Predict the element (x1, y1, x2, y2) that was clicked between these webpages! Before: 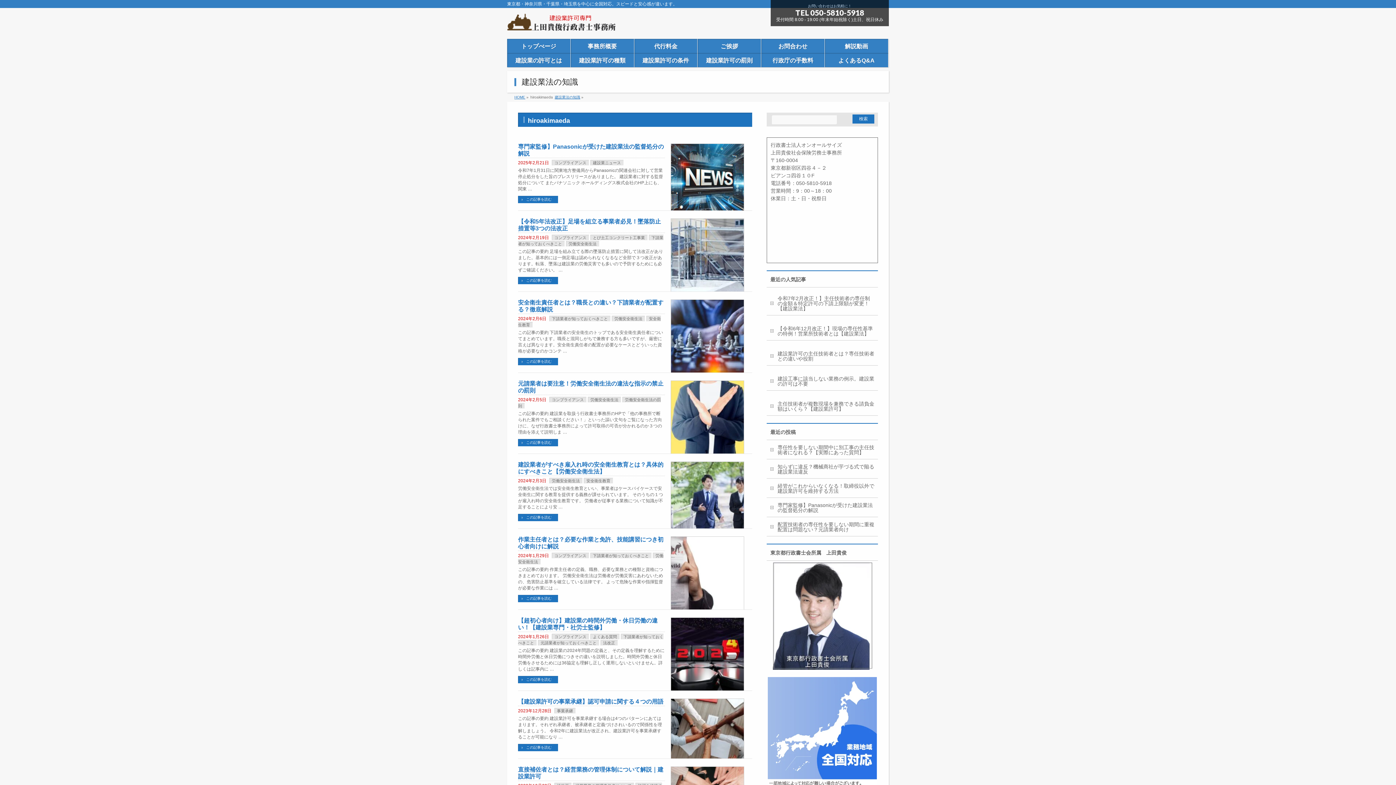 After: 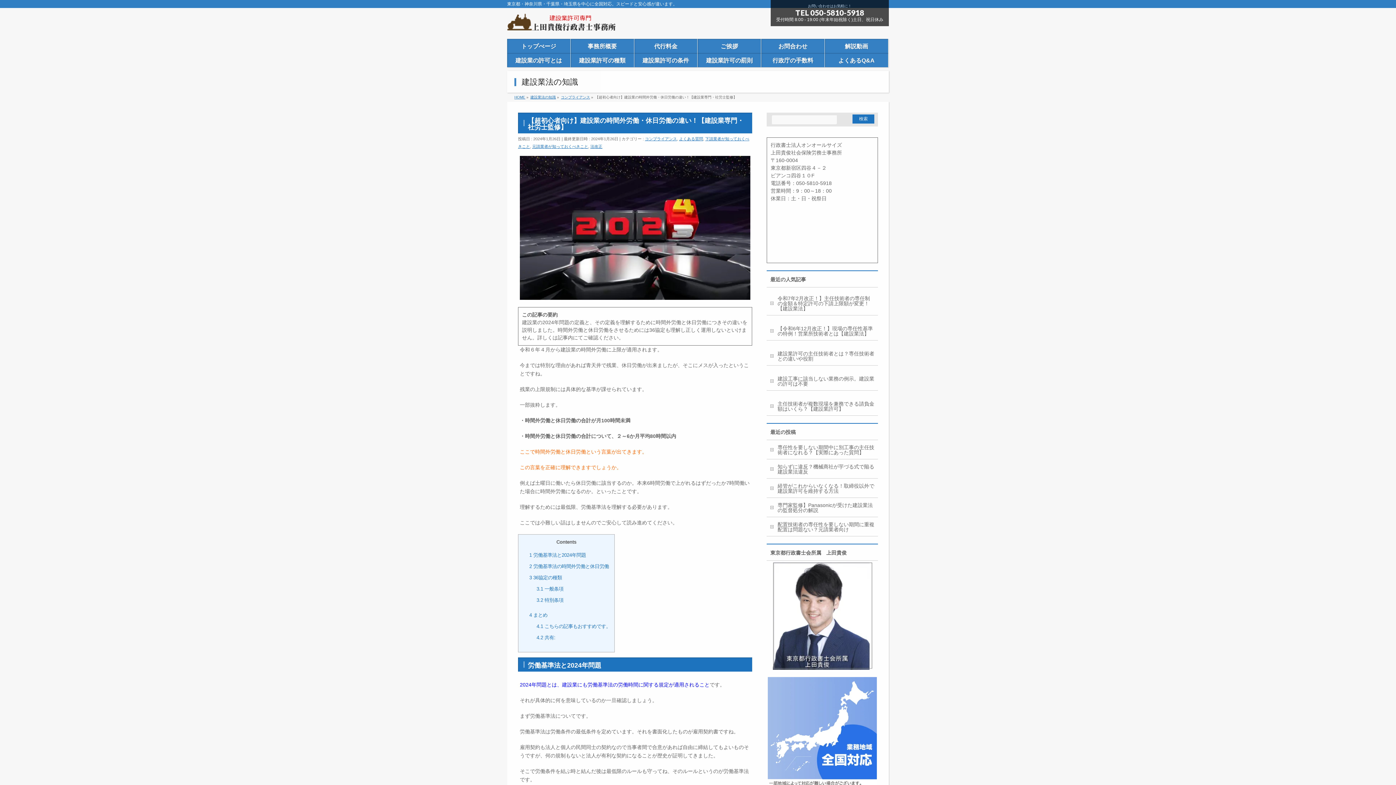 Action: bbox: (670, 617, 752, 691)